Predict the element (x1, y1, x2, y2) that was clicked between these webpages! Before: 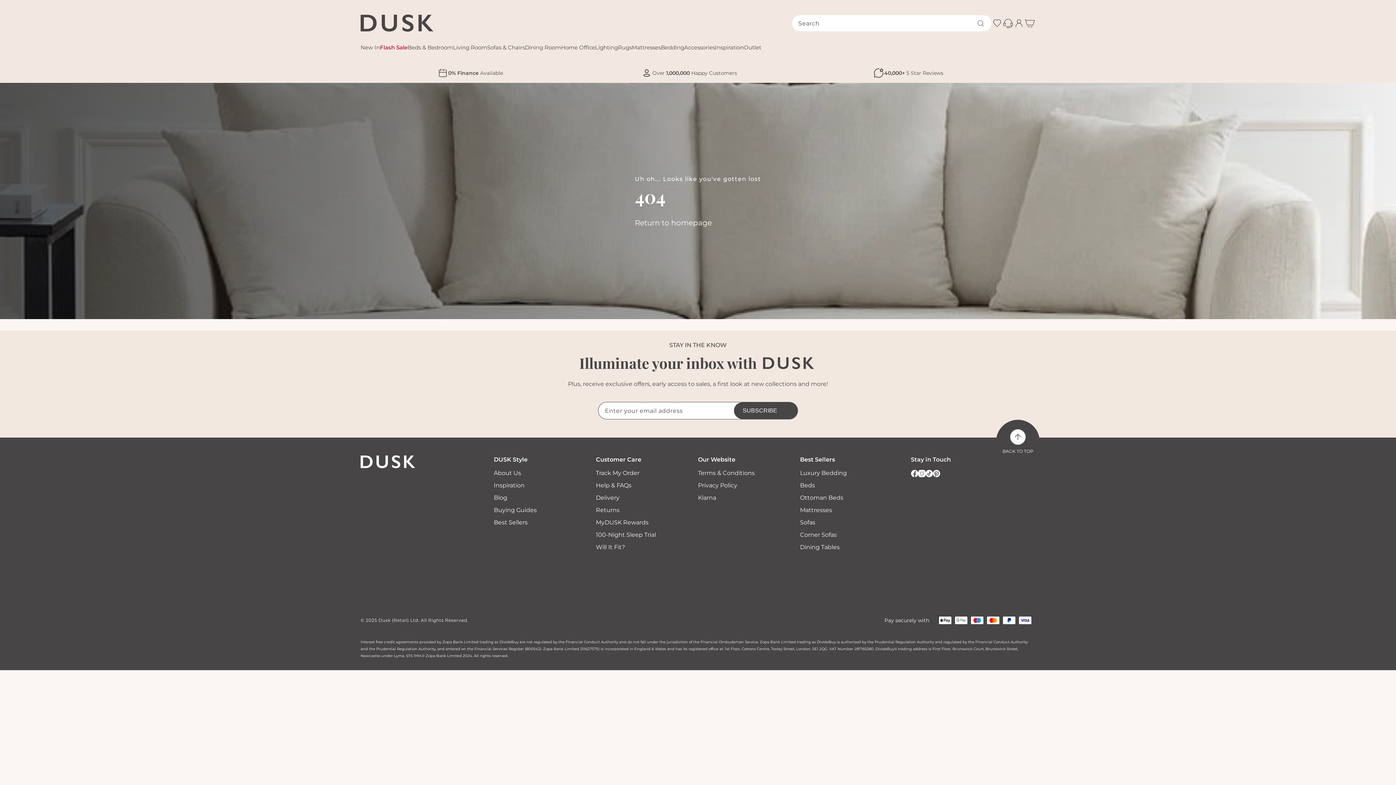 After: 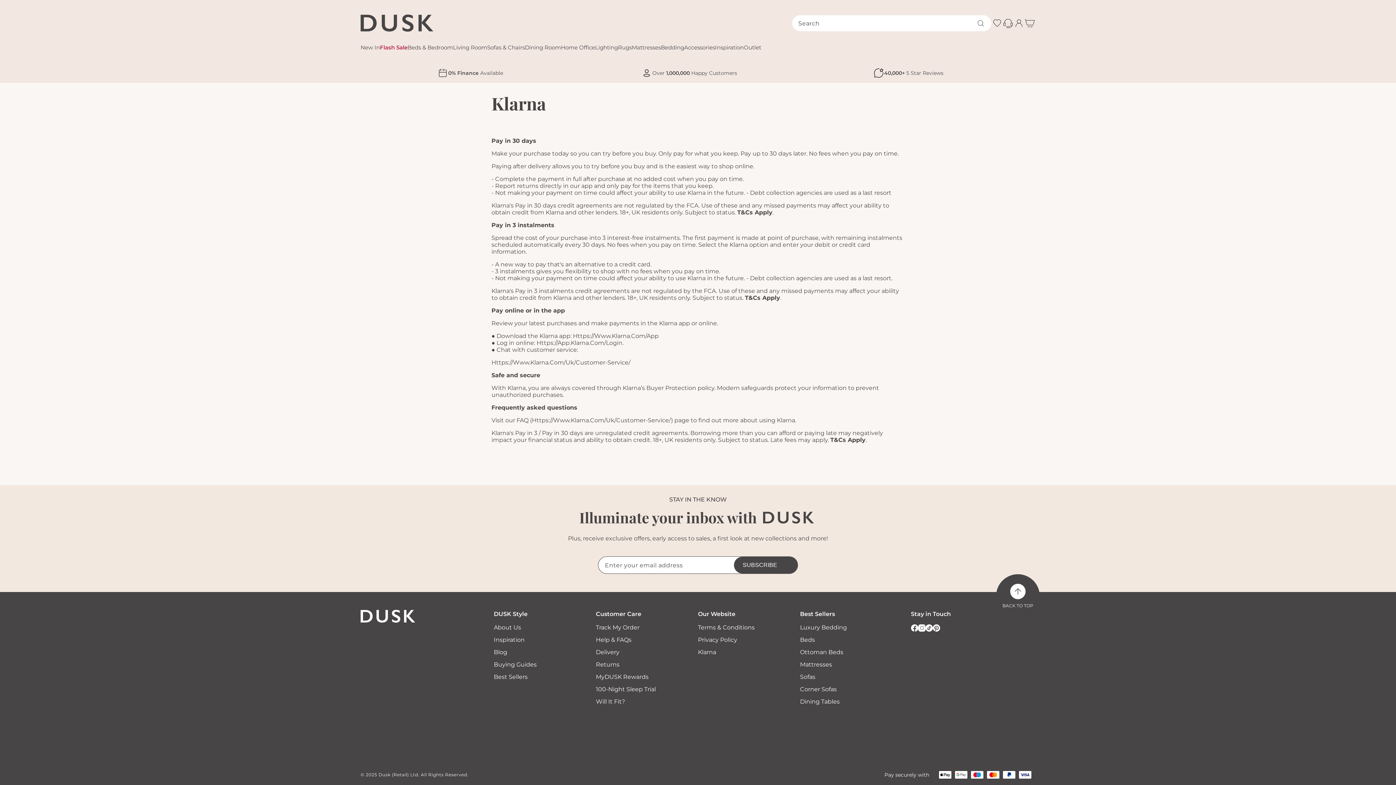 Action: label: Klarna bbox: (698, 491, 791, 504)